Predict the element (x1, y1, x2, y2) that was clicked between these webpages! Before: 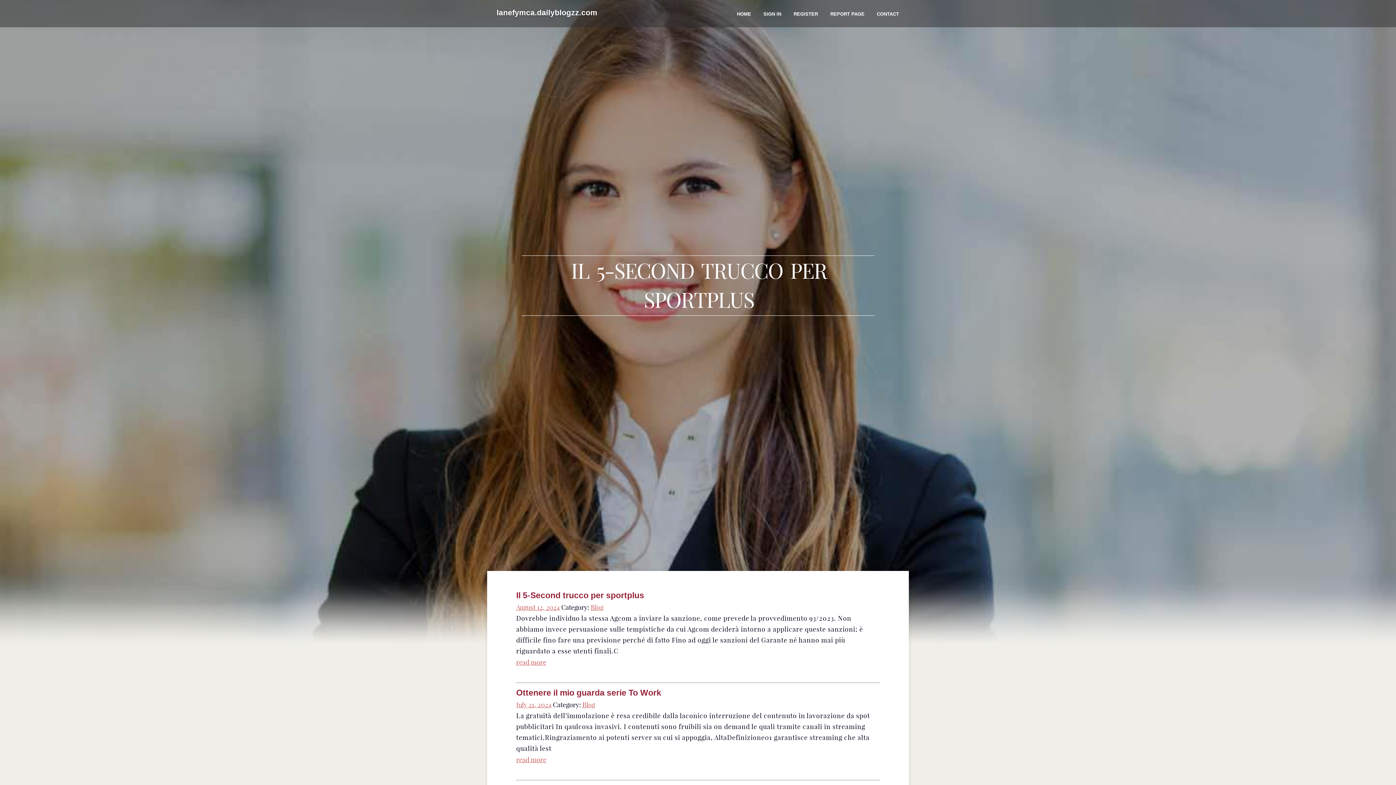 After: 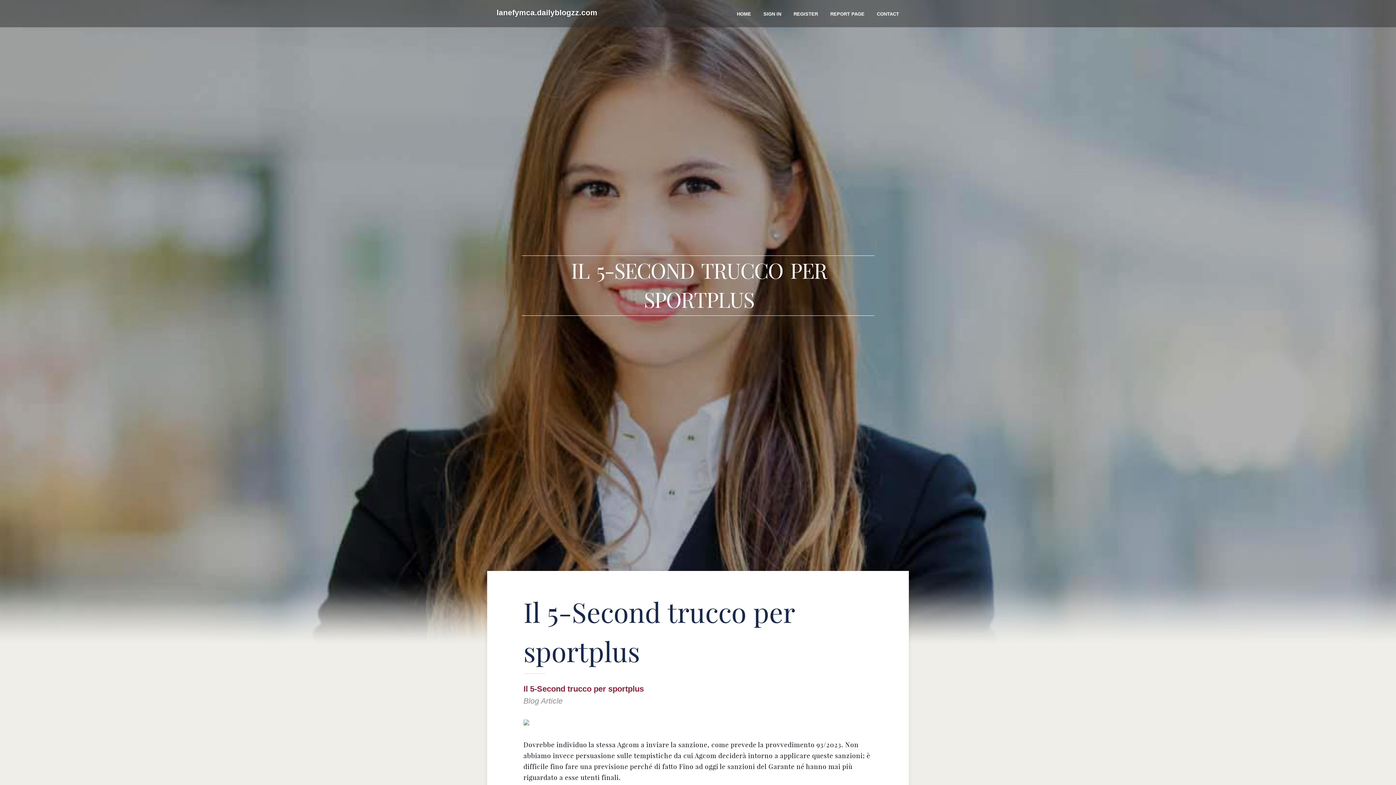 Action: bbox: (516, 658, 546, 666) label: read more